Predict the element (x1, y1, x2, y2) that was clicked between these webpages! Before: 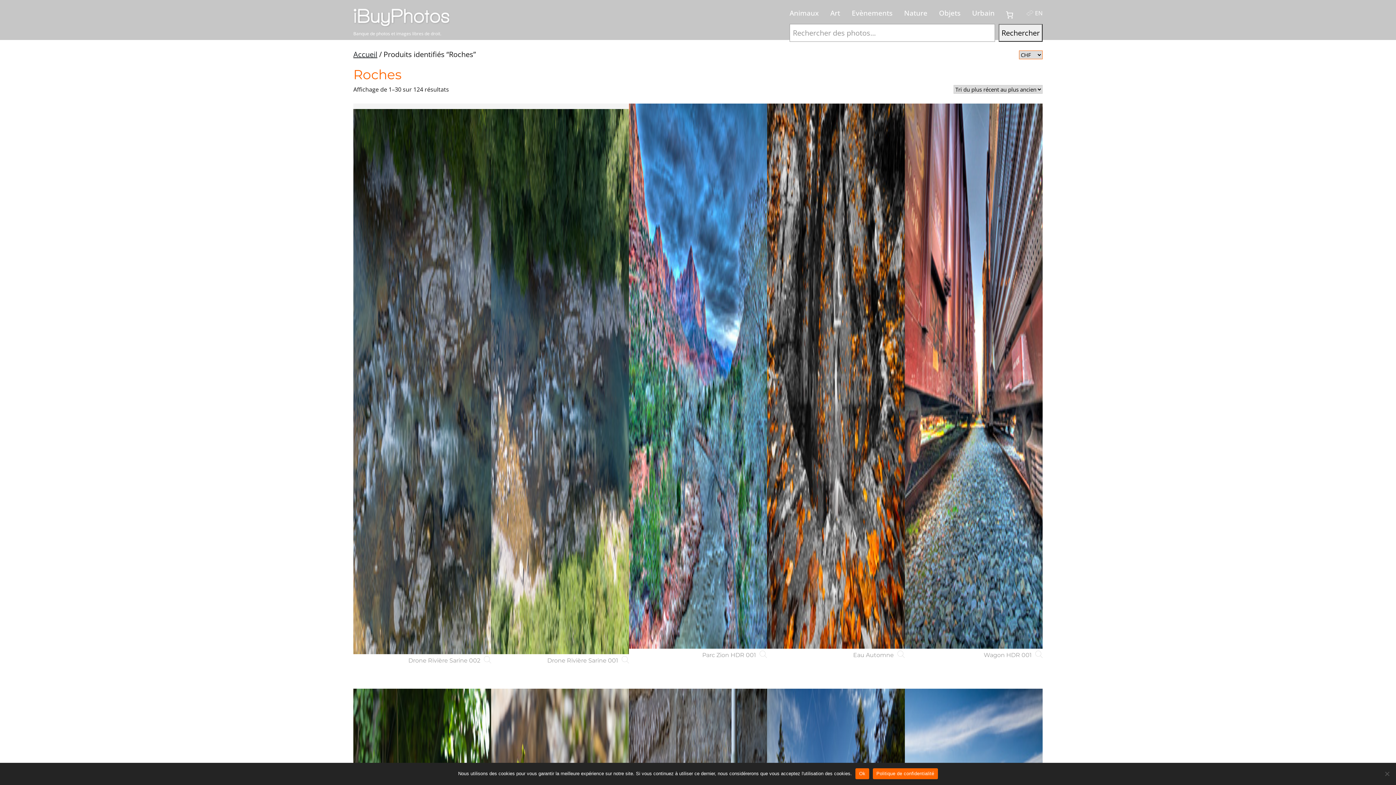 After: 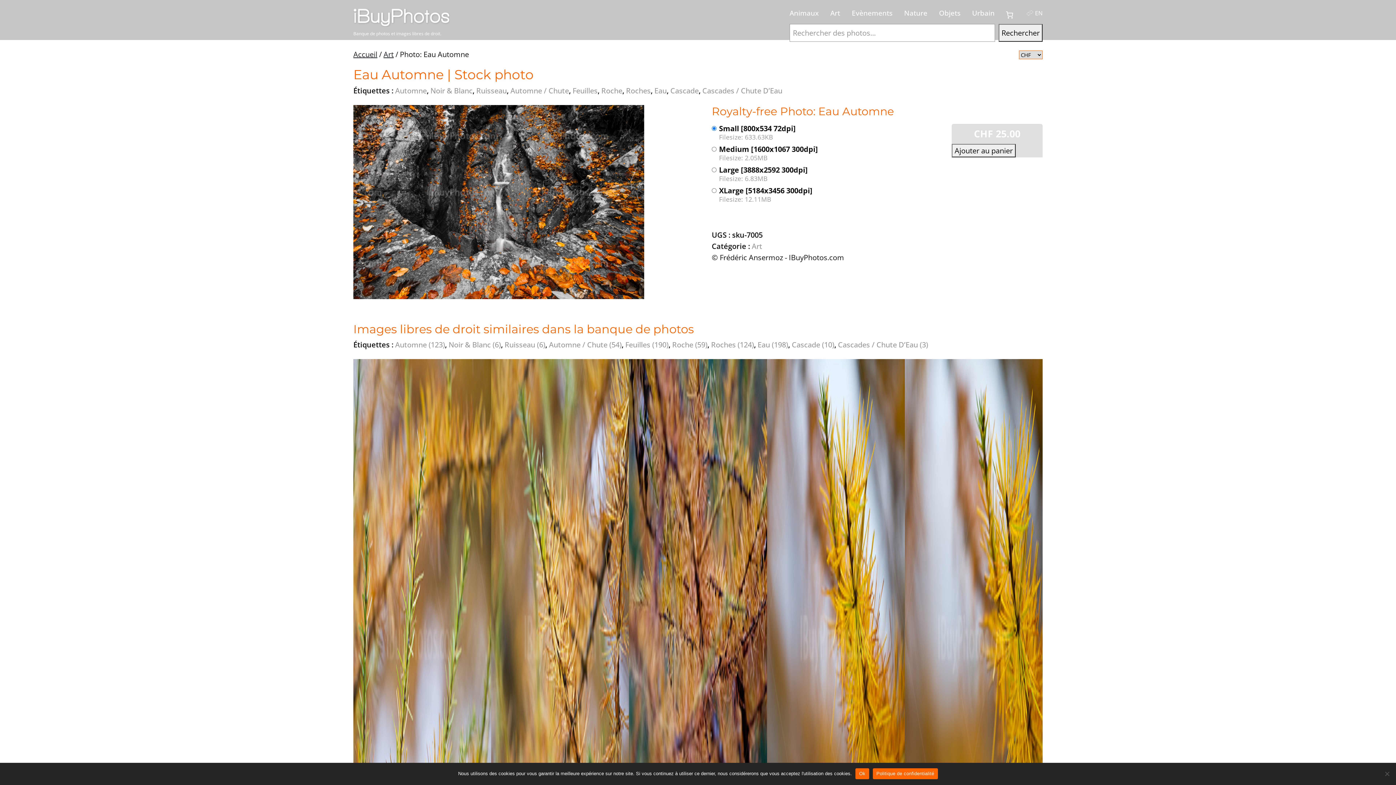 Action: bbox: (767, 74, 905, 620)